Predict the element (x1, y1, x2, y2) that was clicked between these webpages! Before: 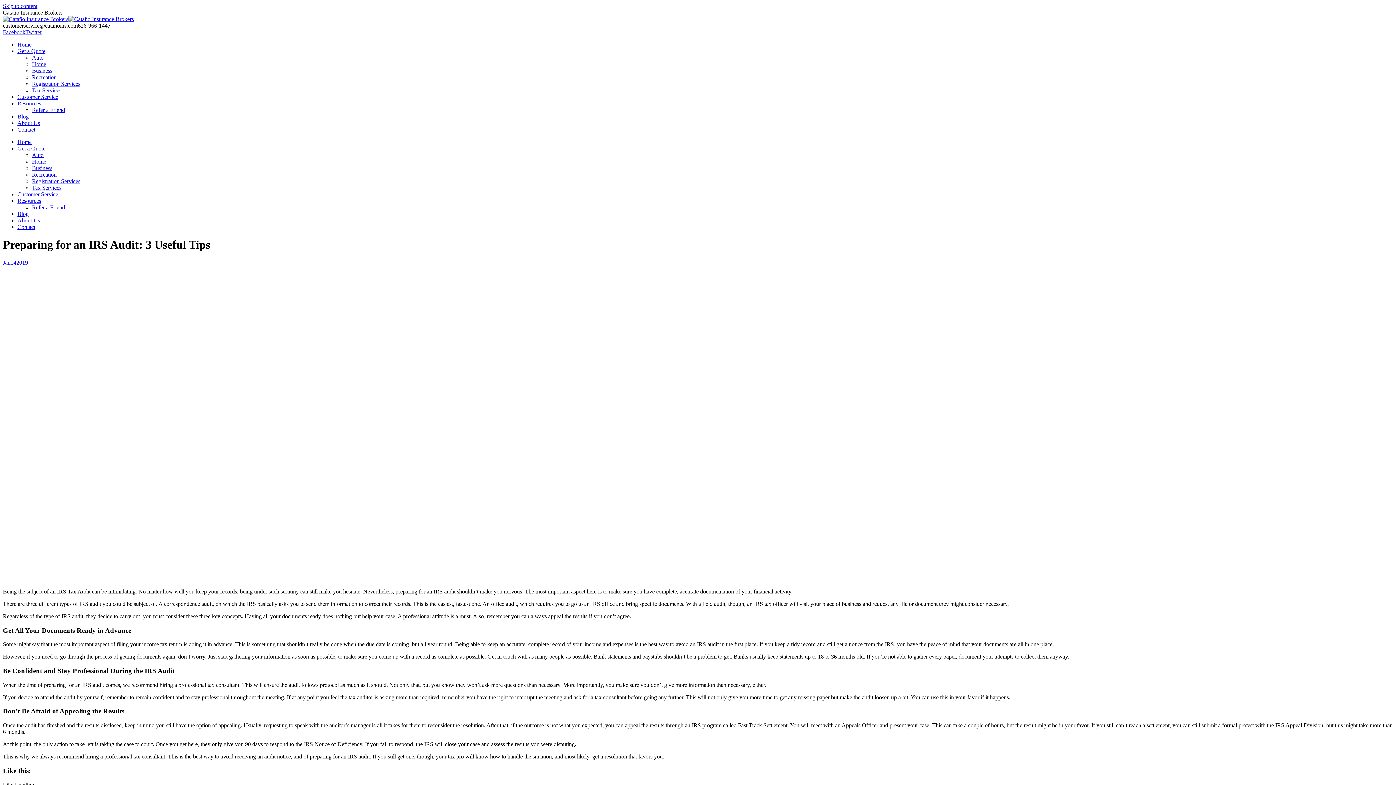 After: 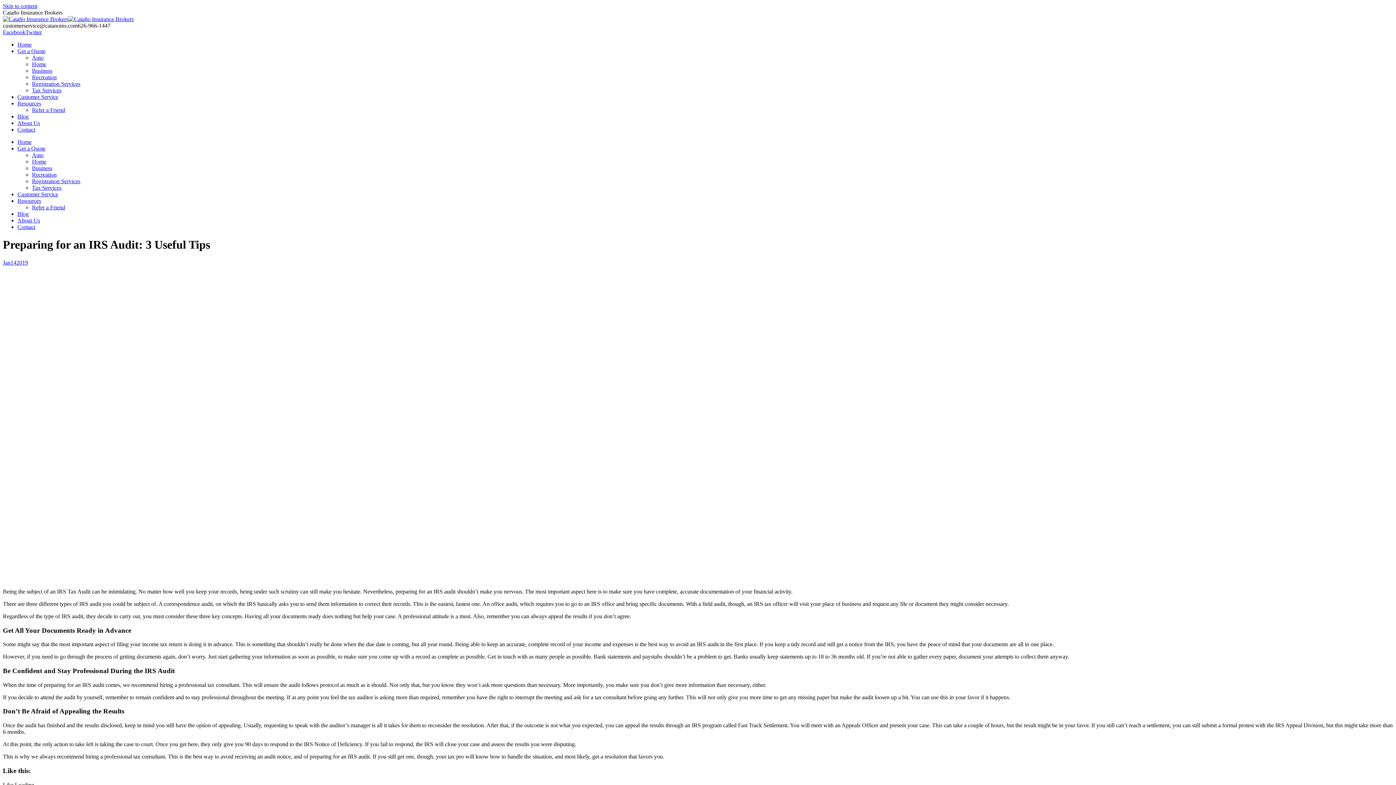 Action: label: Get a Quote bbox: (17, 48, 45, 54)